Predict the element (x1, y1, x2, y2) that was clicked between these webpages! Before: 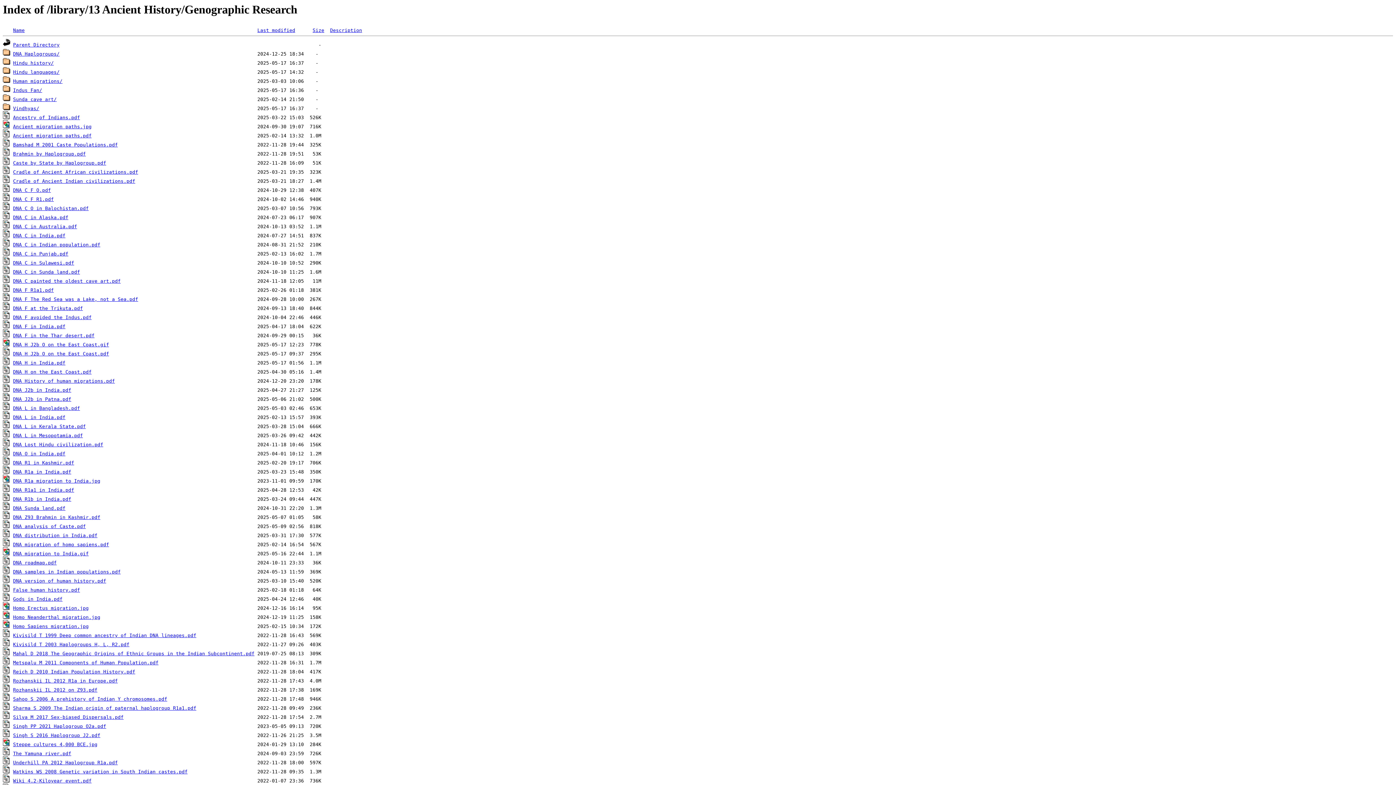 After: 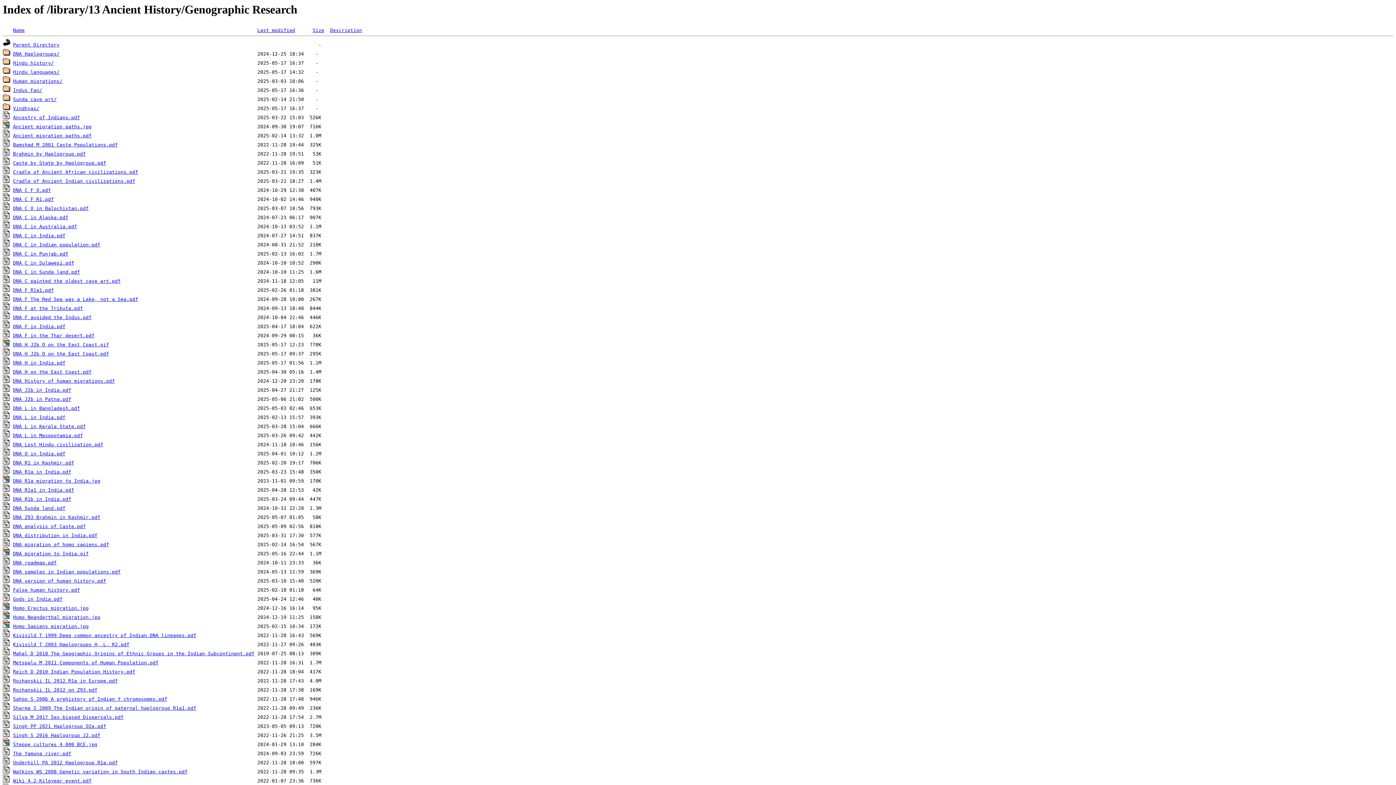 Action: label: Singh S 2016 Haplogroup J2.pdf bbox: (13, 733, 100, 738)